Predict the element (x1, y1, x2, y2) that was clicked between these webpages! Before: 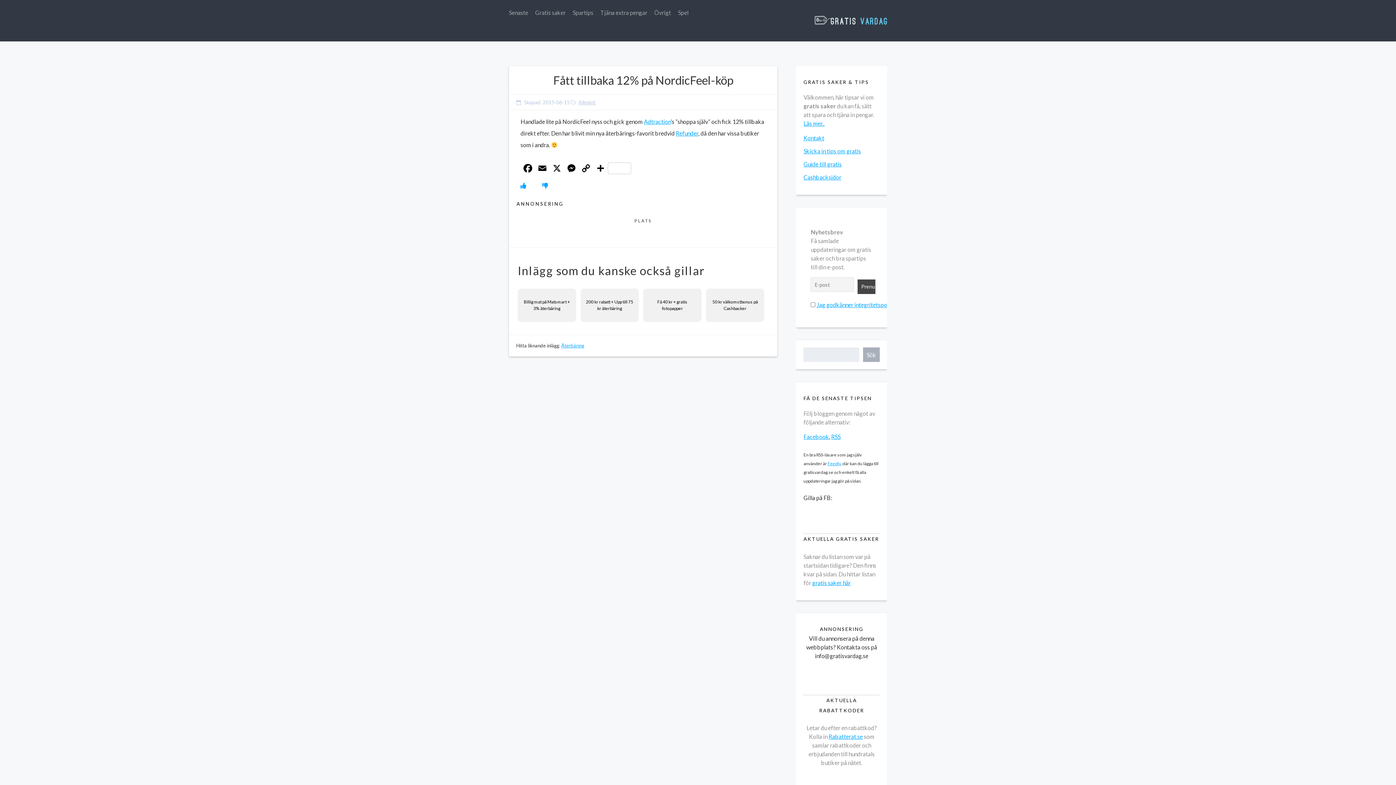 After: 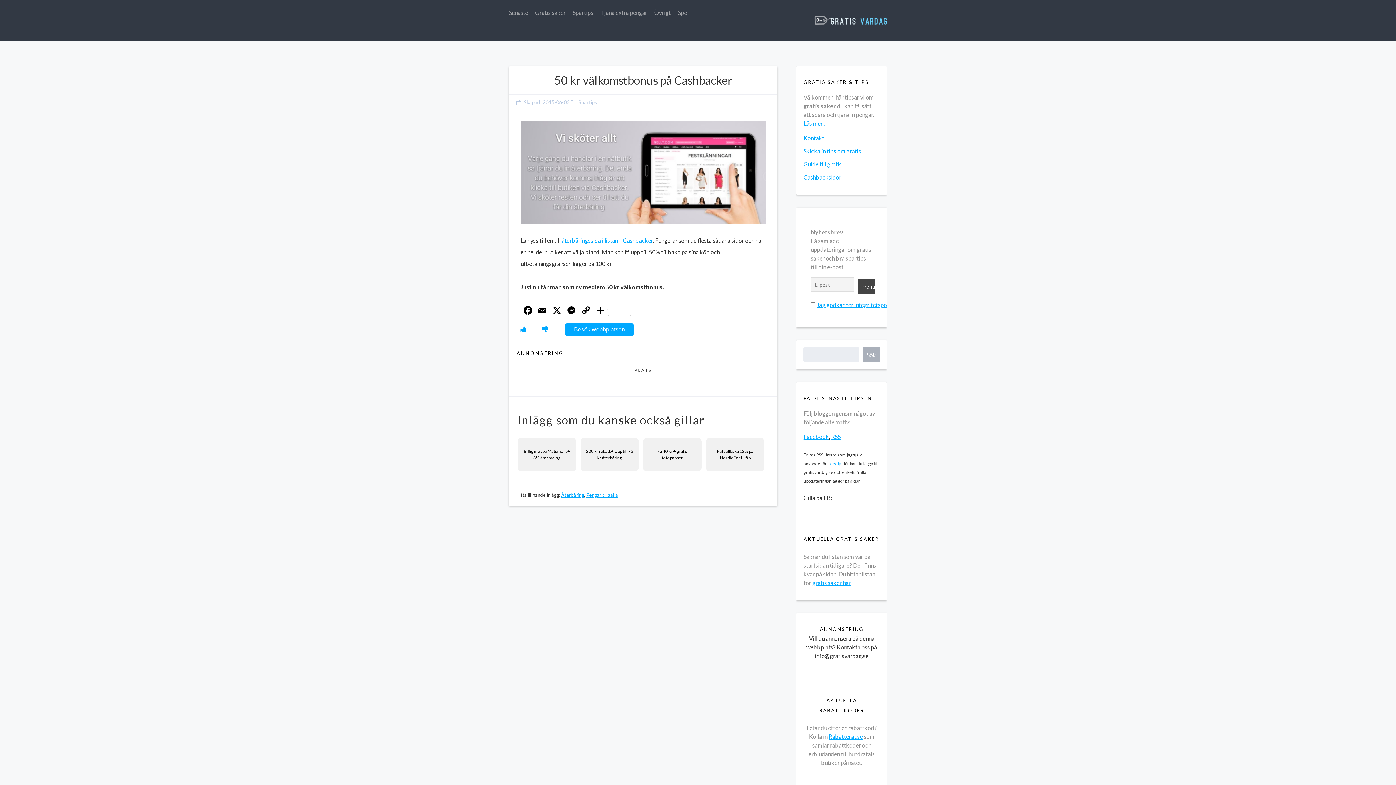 Action: label: 50 kr välkomstbonus på Cashbacker bbox: (706, 288, 764, 322)